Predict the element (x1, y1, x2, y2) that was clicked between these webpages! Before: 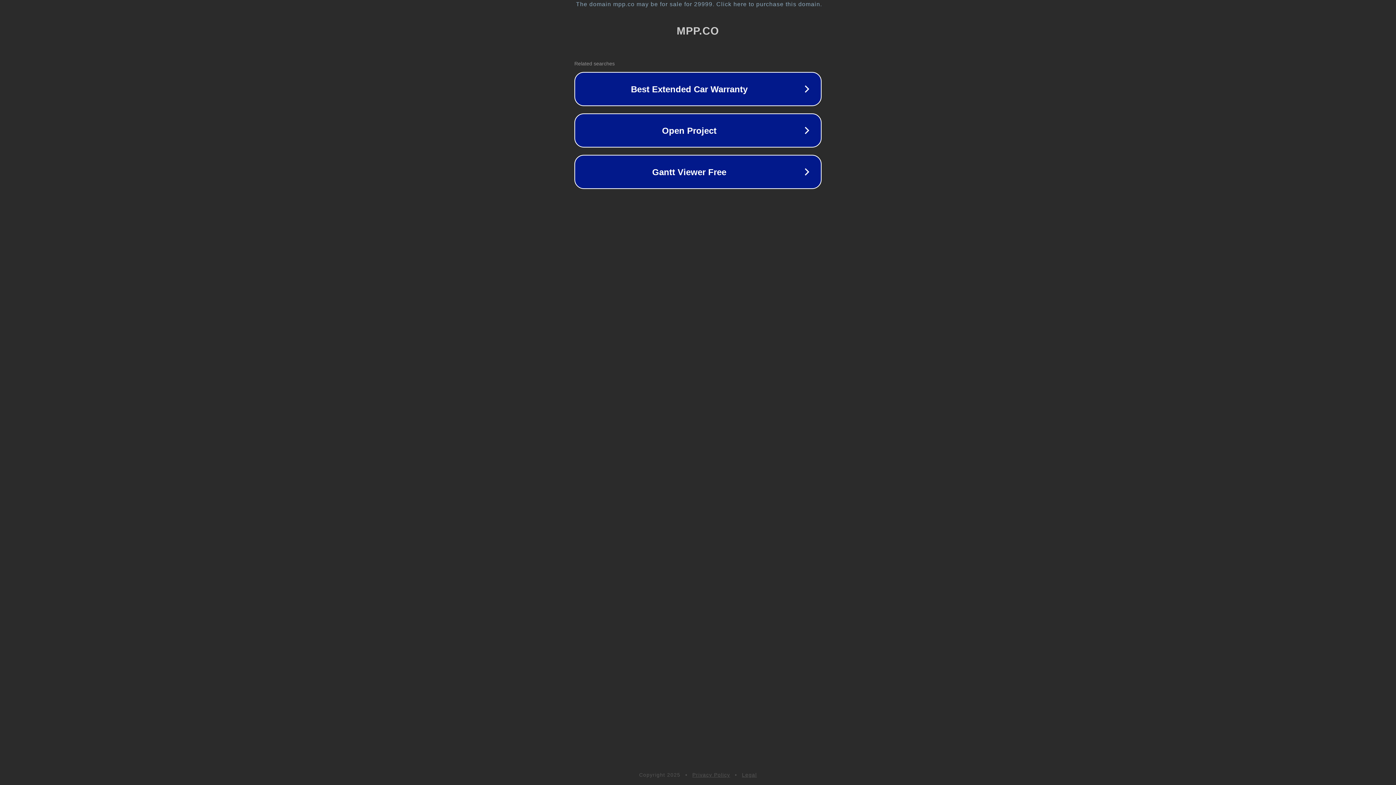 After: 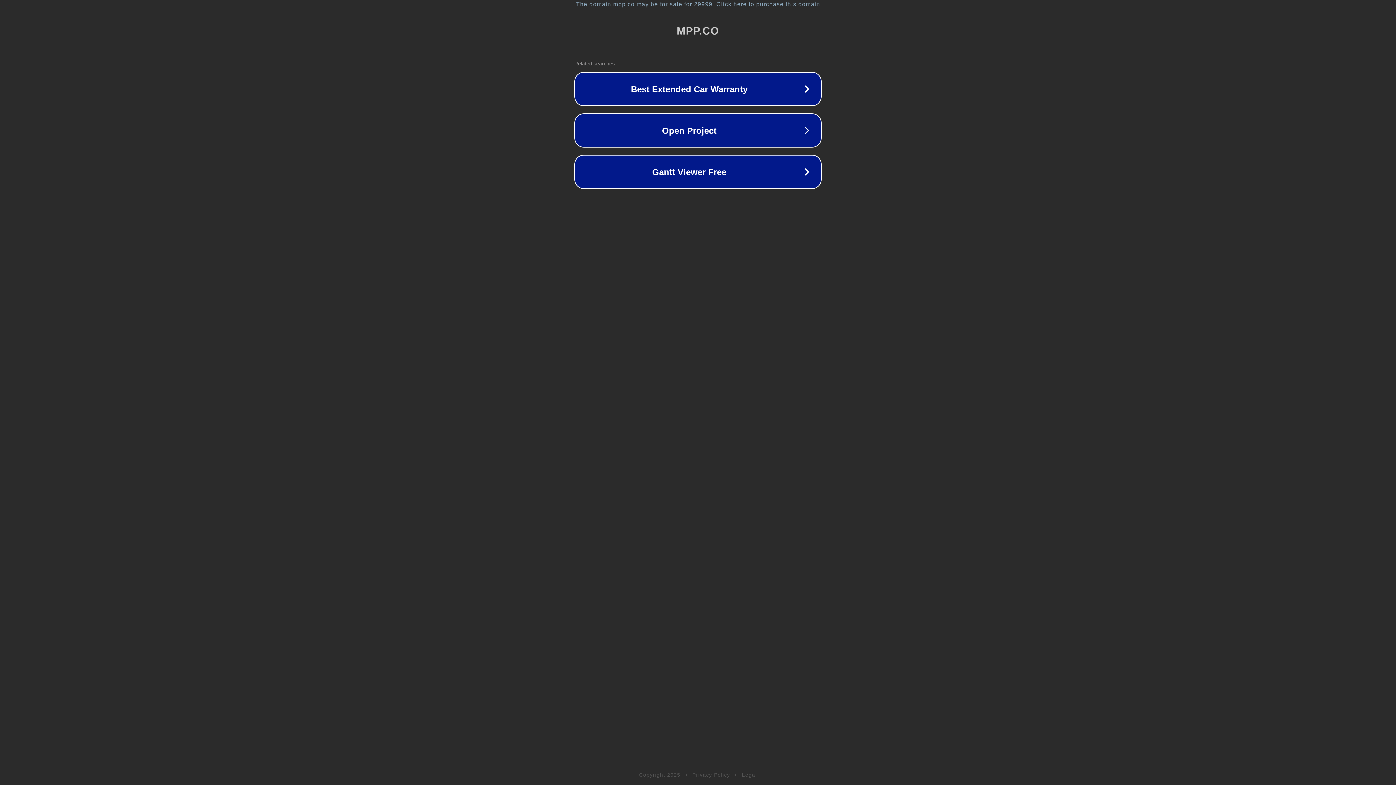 Action: bbox: (742, 772, 757, 778) label: Legal